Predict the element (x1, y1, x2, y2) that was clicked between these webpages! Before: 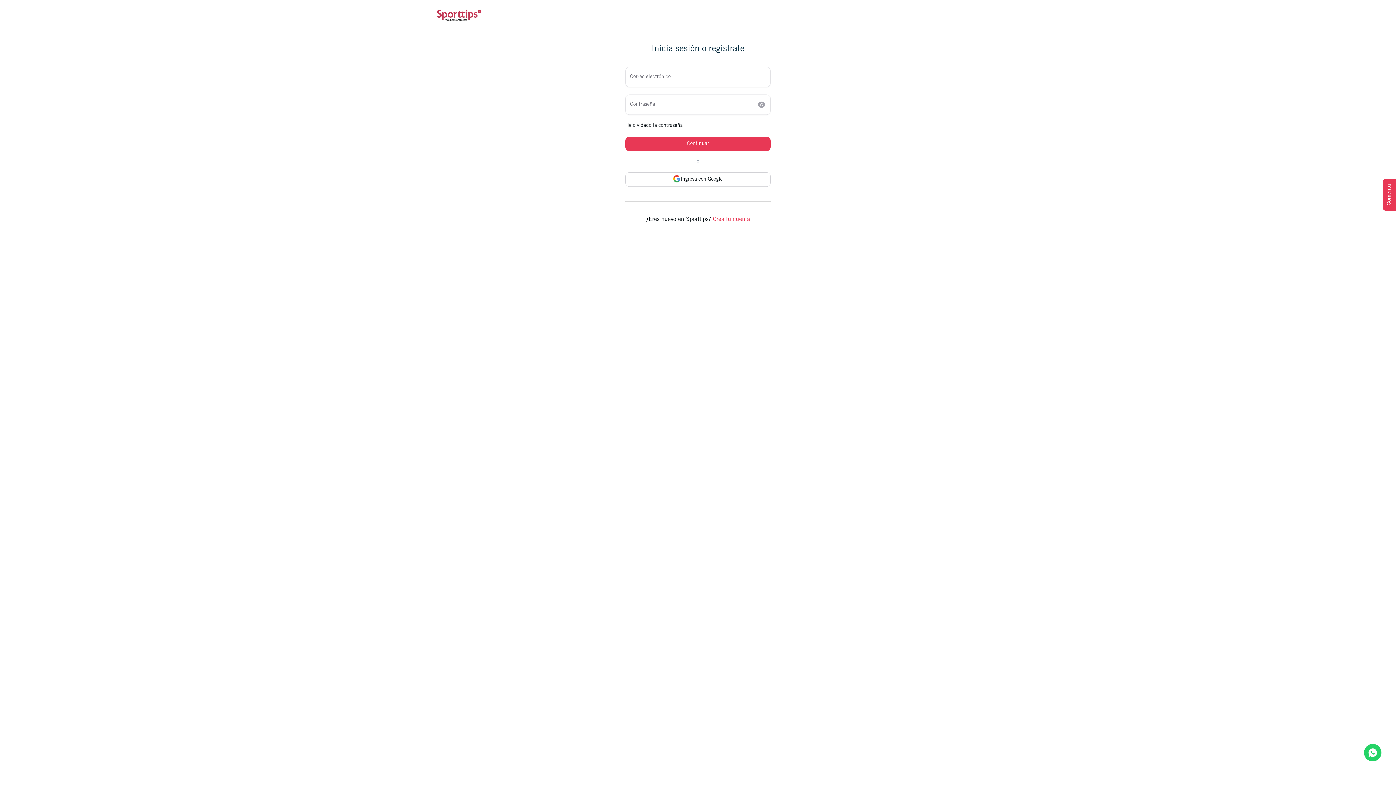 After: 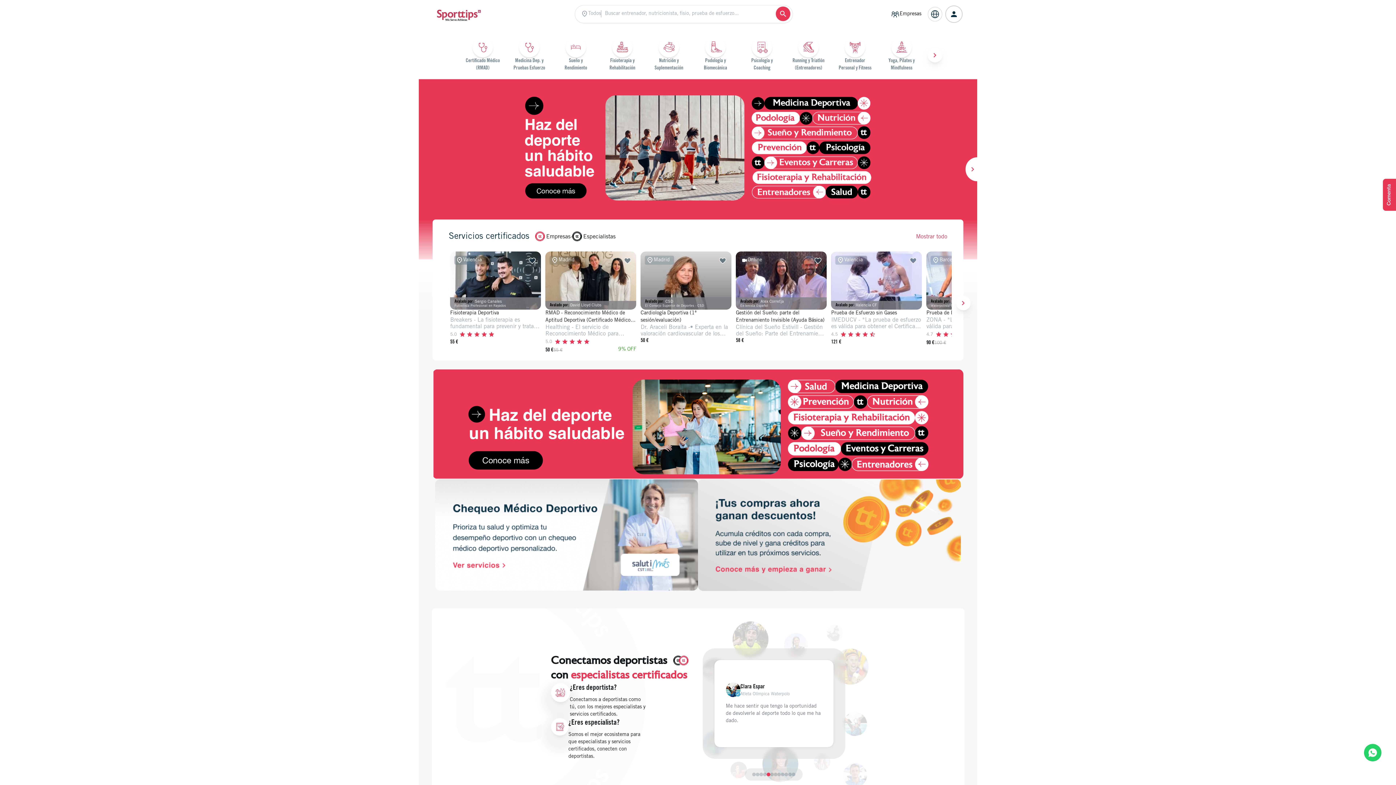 Action: bbox: (434, 9, 483, 22)